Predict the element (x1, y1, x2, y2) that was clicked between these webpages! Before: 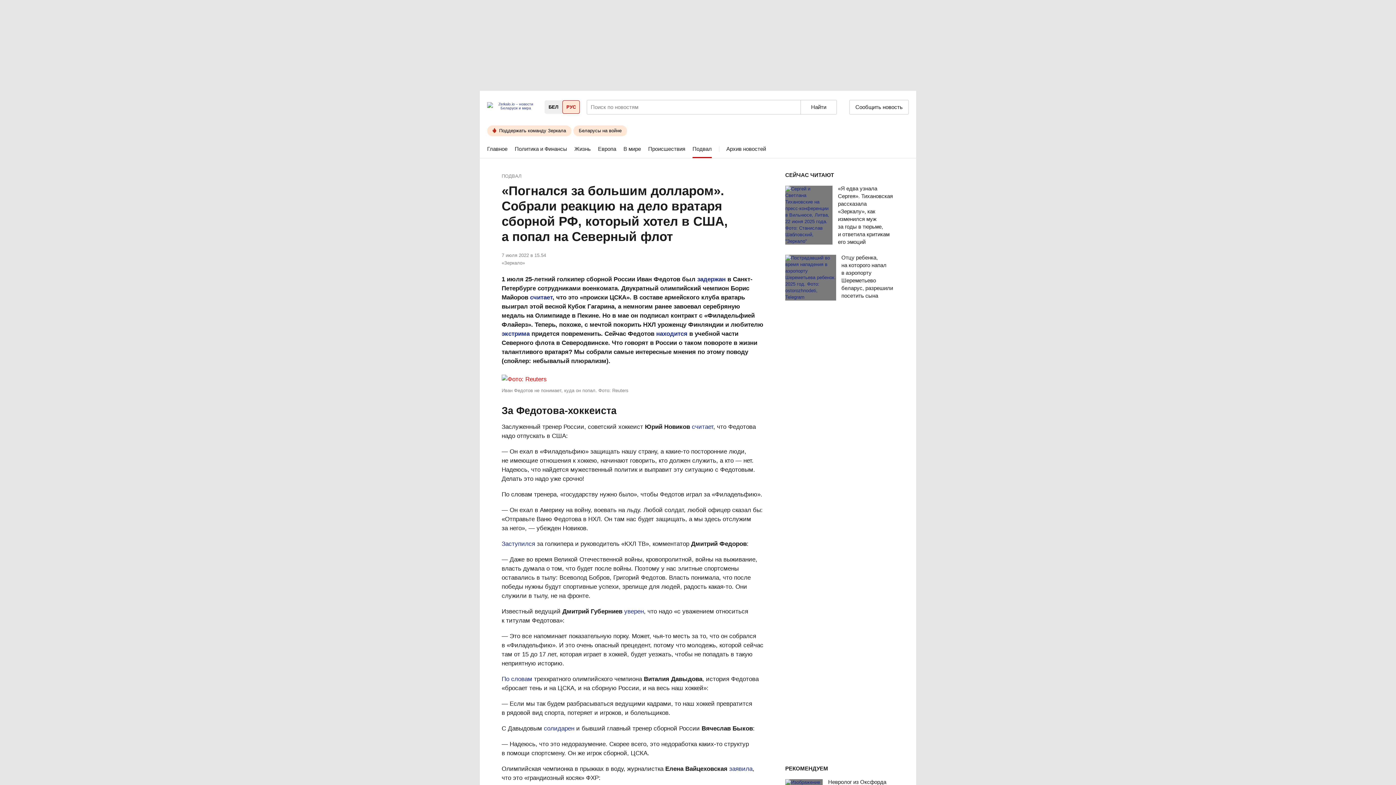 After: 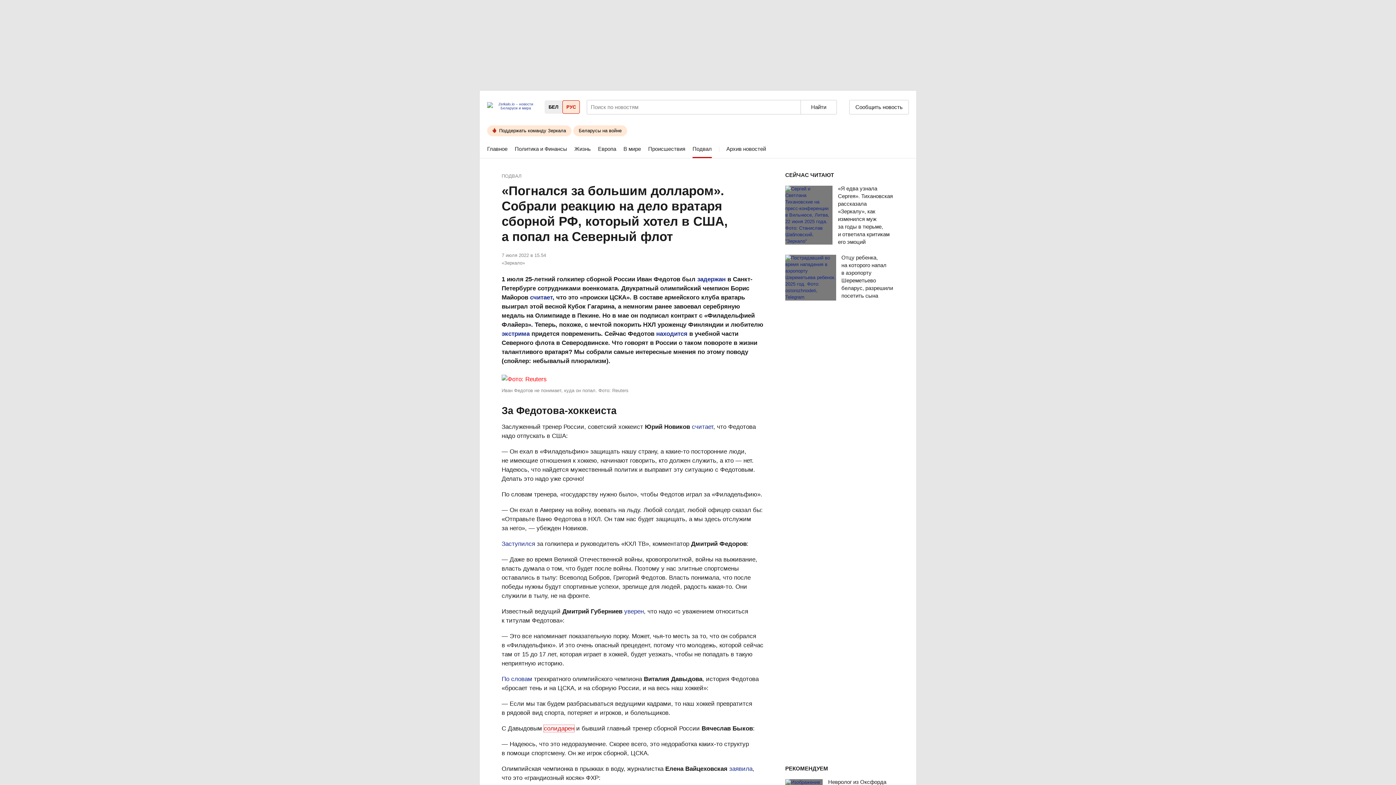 Action: label: солидарен bbox: (544, 725, 574, 732)